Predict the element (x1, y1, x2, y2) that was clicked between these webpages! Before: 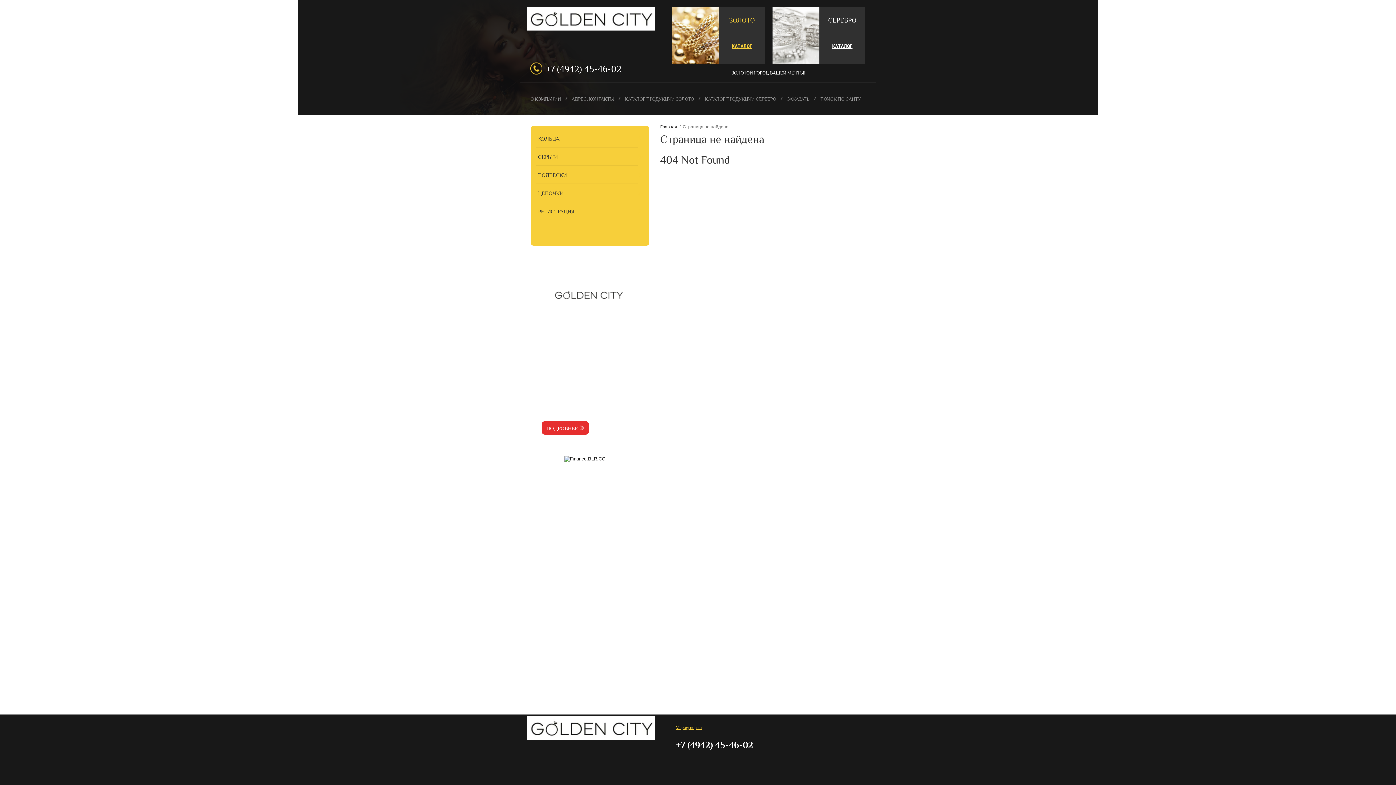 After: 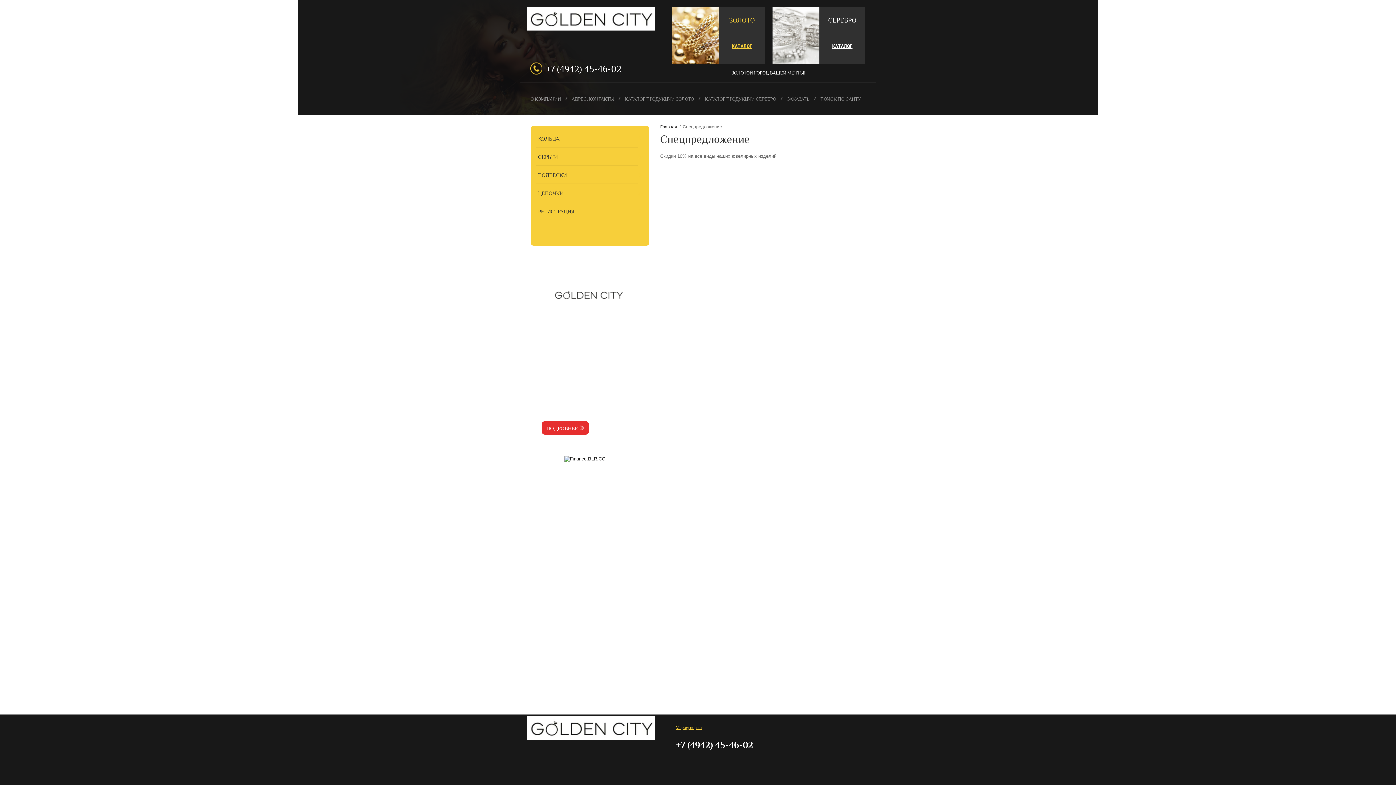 Action: bbox: (541, 421, 589, 434) label: ПОДРОБНЕЕ